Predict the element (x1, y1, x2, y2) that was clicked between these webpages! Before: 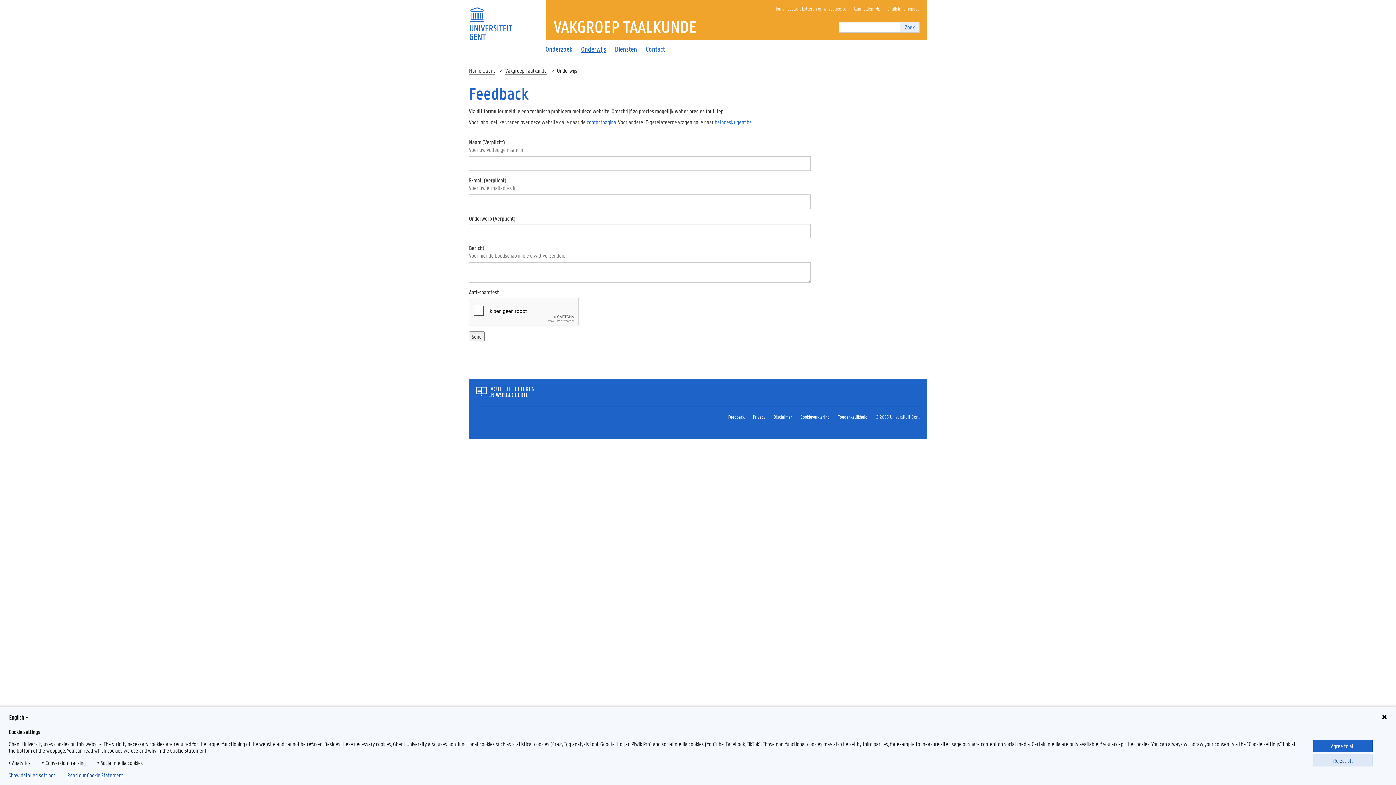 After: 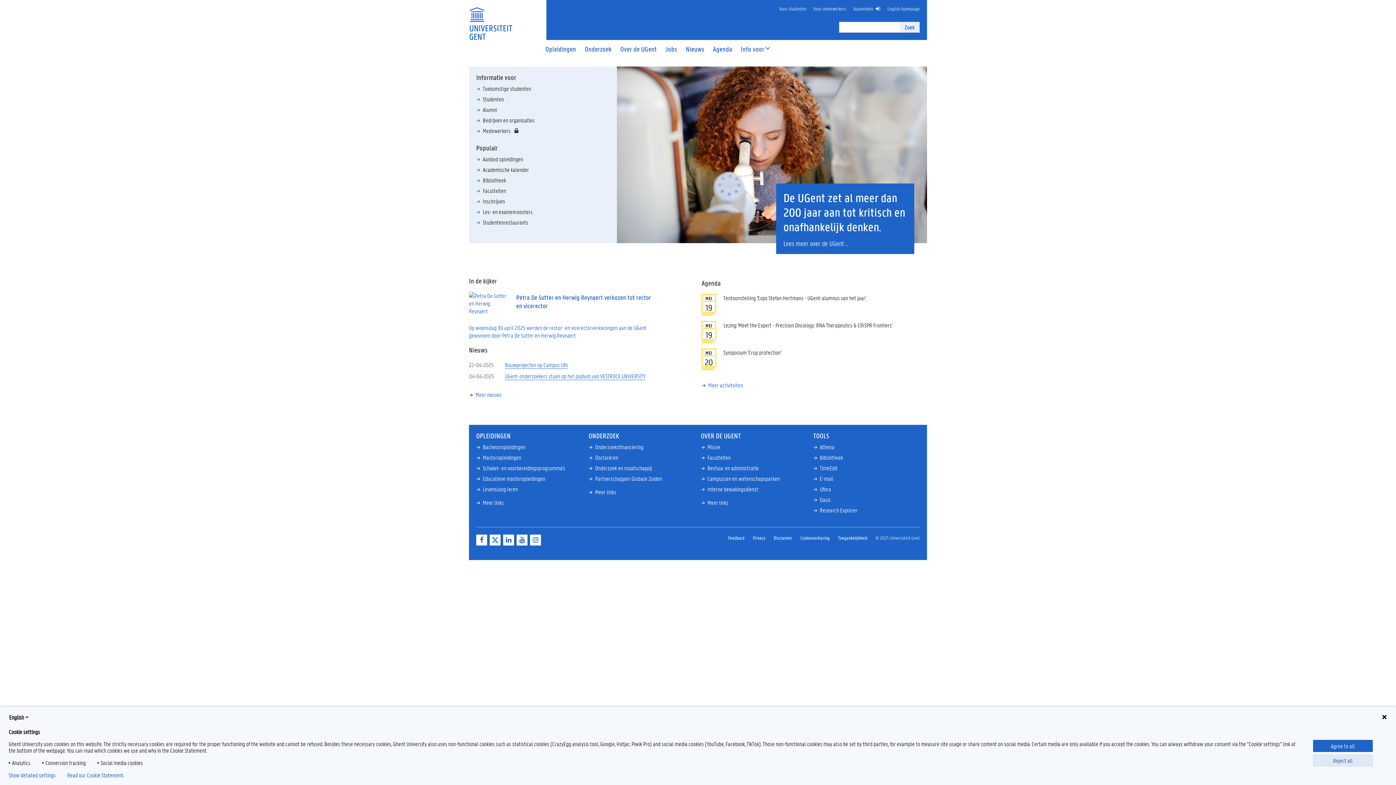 Action: bbox: (469, 15, 512, 22)